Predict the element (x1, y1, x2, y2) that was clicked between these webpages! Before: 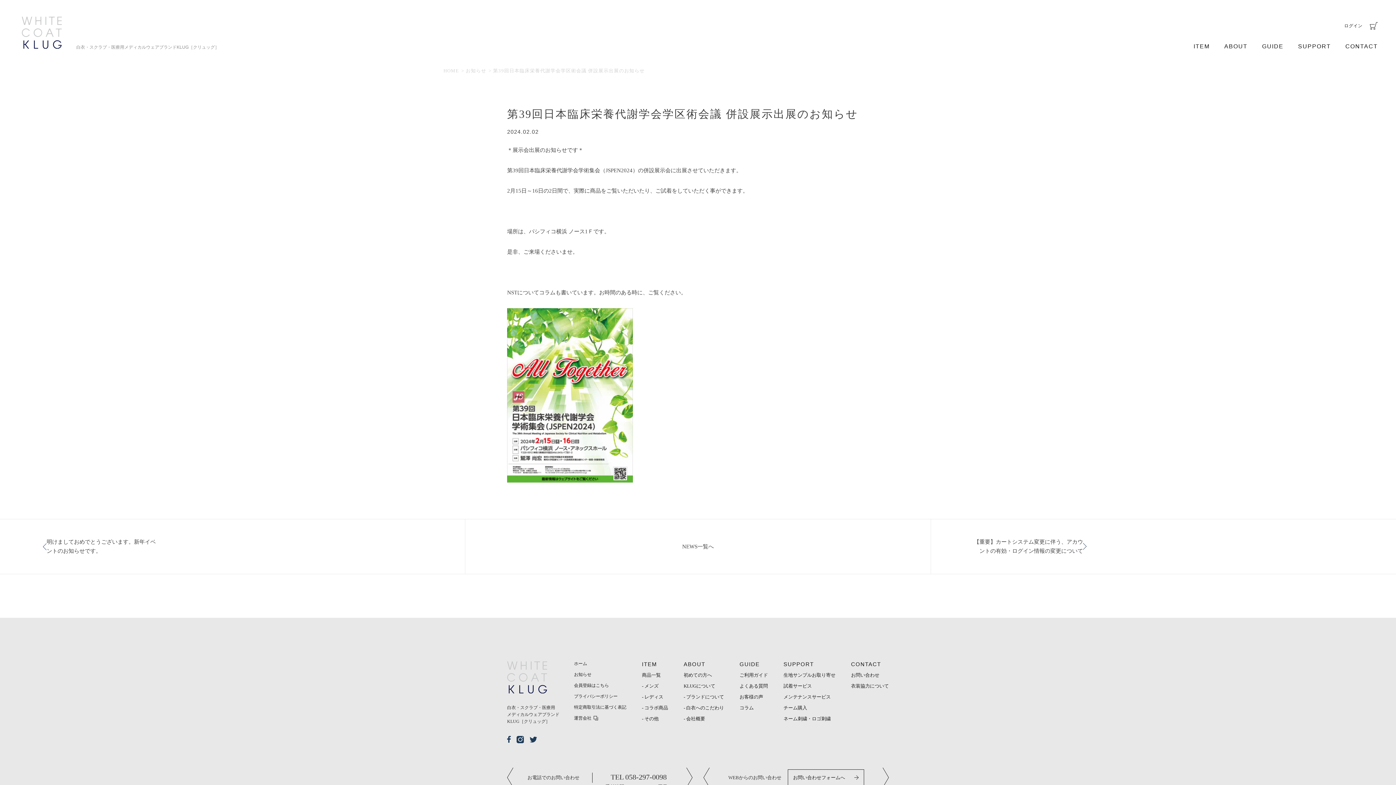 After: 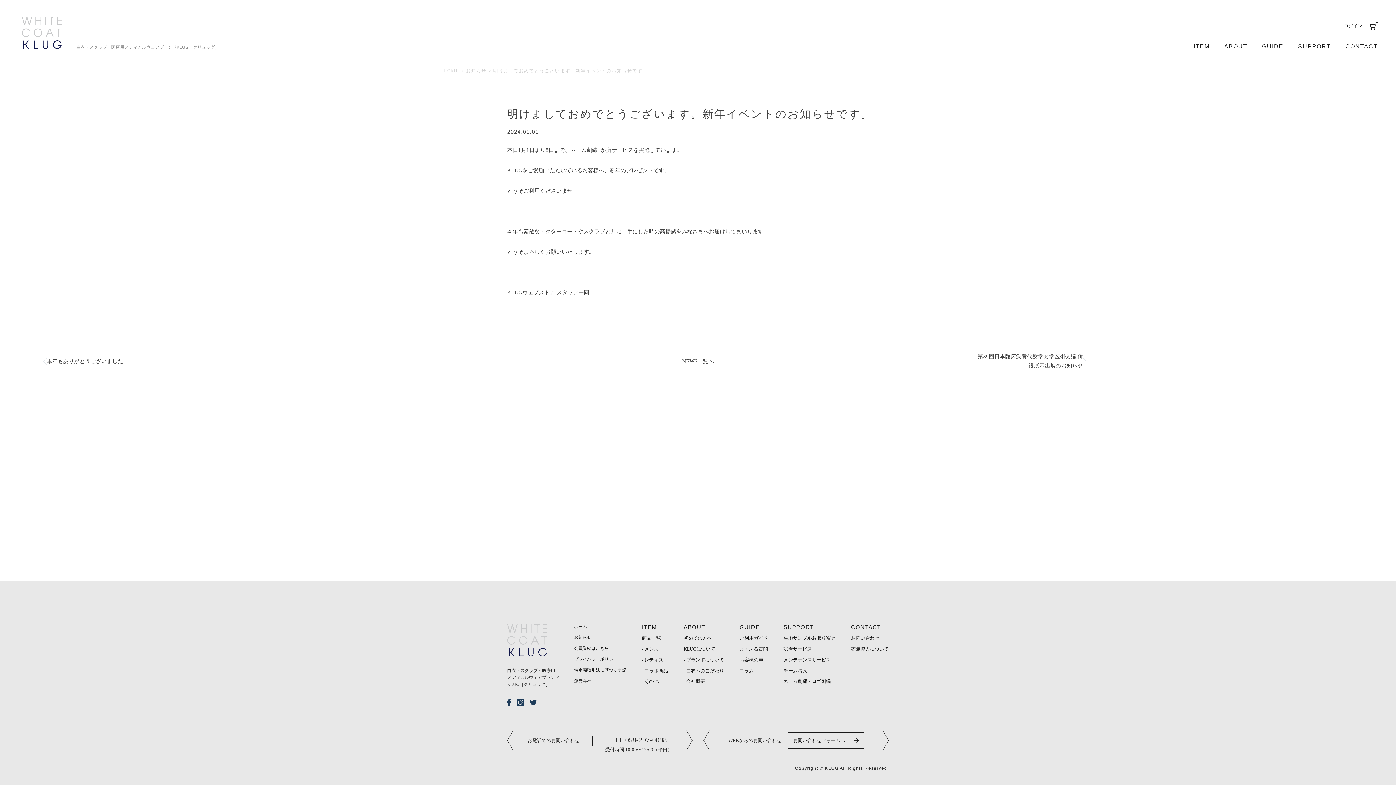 Action: label: 明けましておめでとうございます。新年イベントのお知らせです。 bbox: (0, 519, 465, 574)